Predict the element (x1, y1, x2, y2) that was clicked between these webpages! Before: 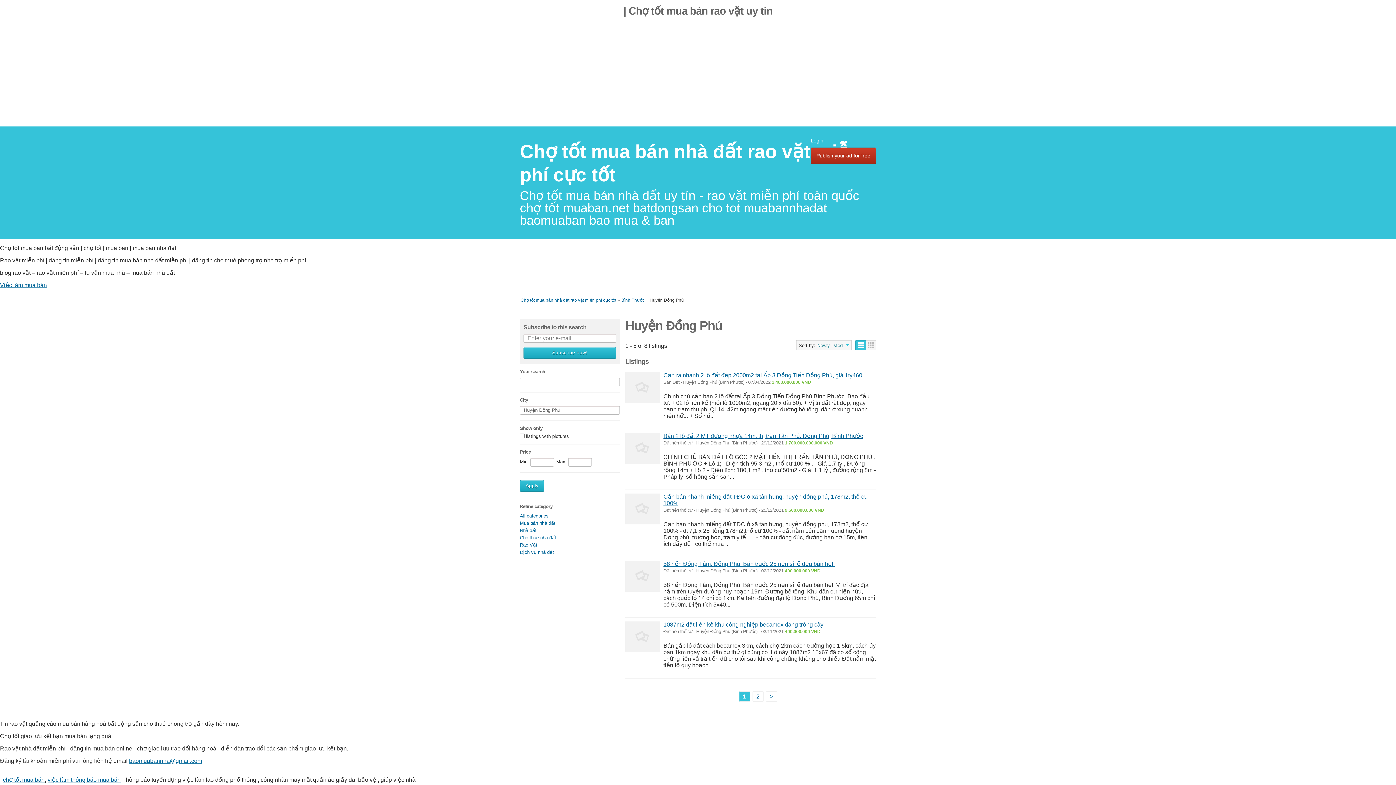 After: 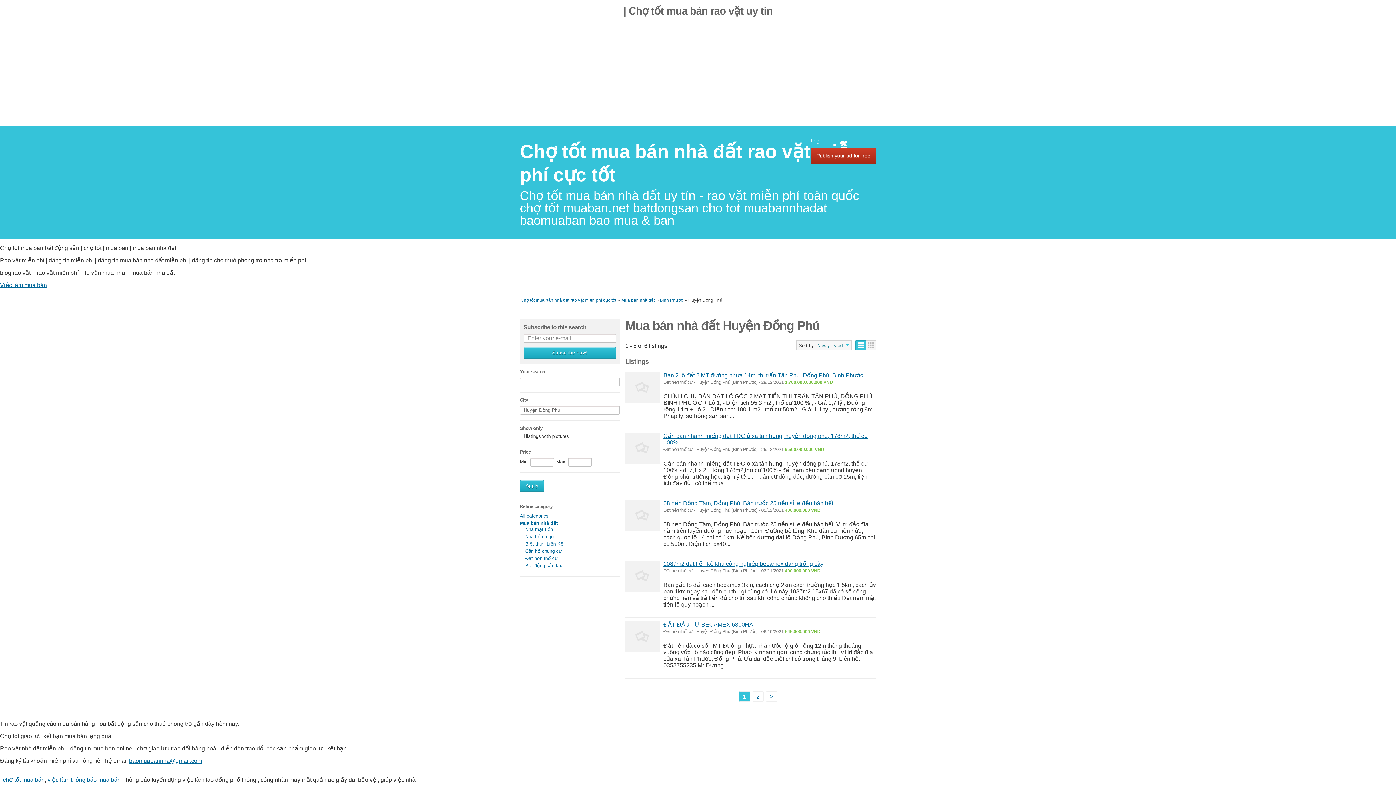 Action: bbox: (520, 520, 555, 526) label: Mua bán nhà đất